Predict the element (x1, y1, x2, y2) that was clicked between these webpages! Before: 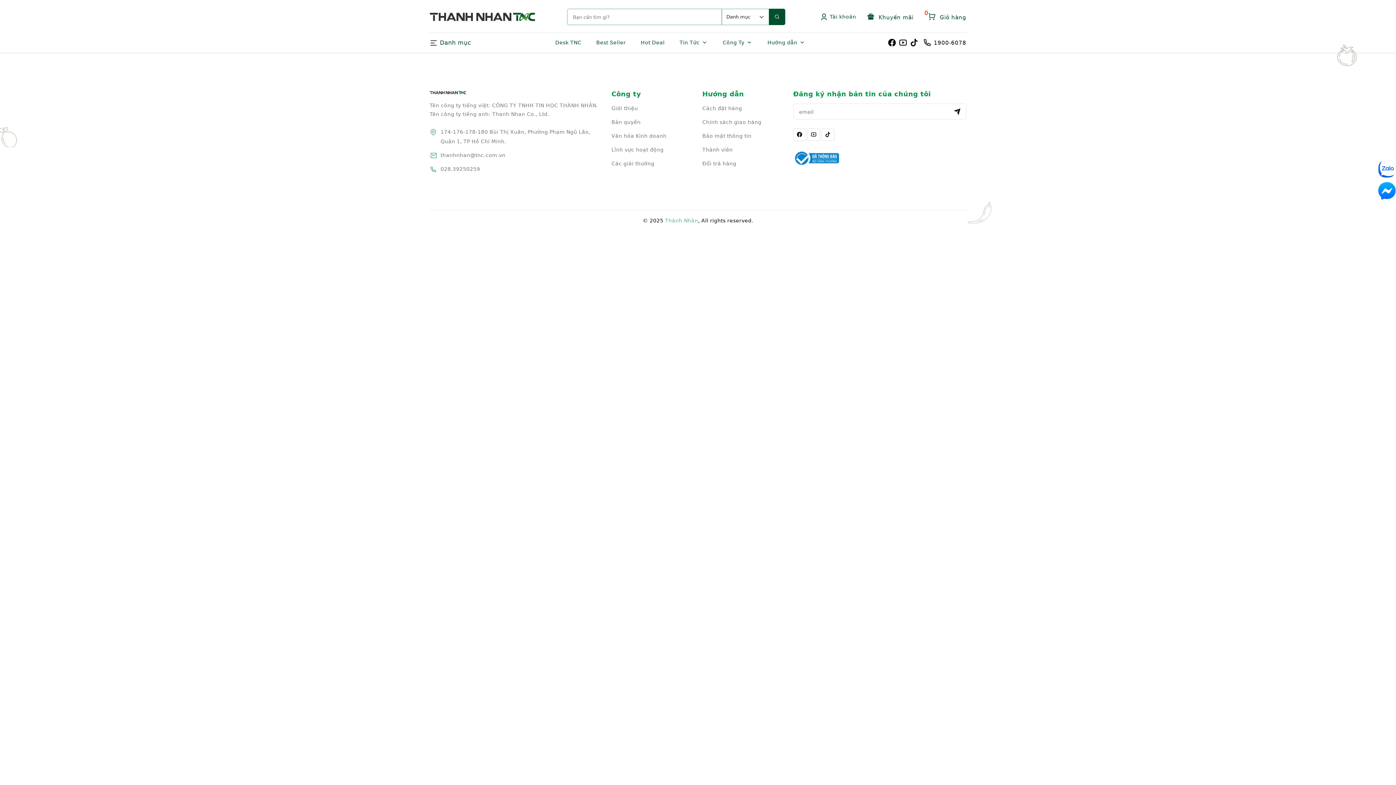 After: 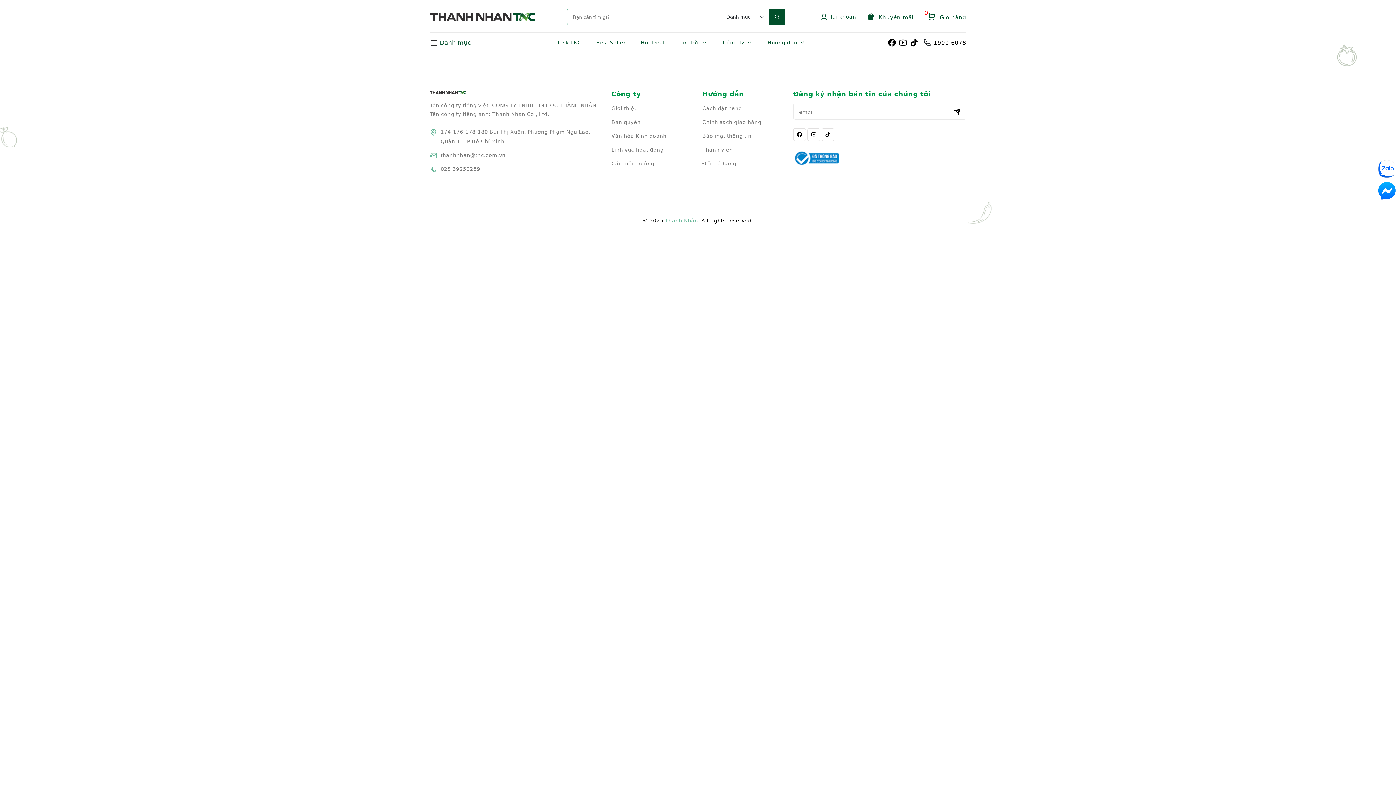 Action: bbox: (793, 149, 839, 166)